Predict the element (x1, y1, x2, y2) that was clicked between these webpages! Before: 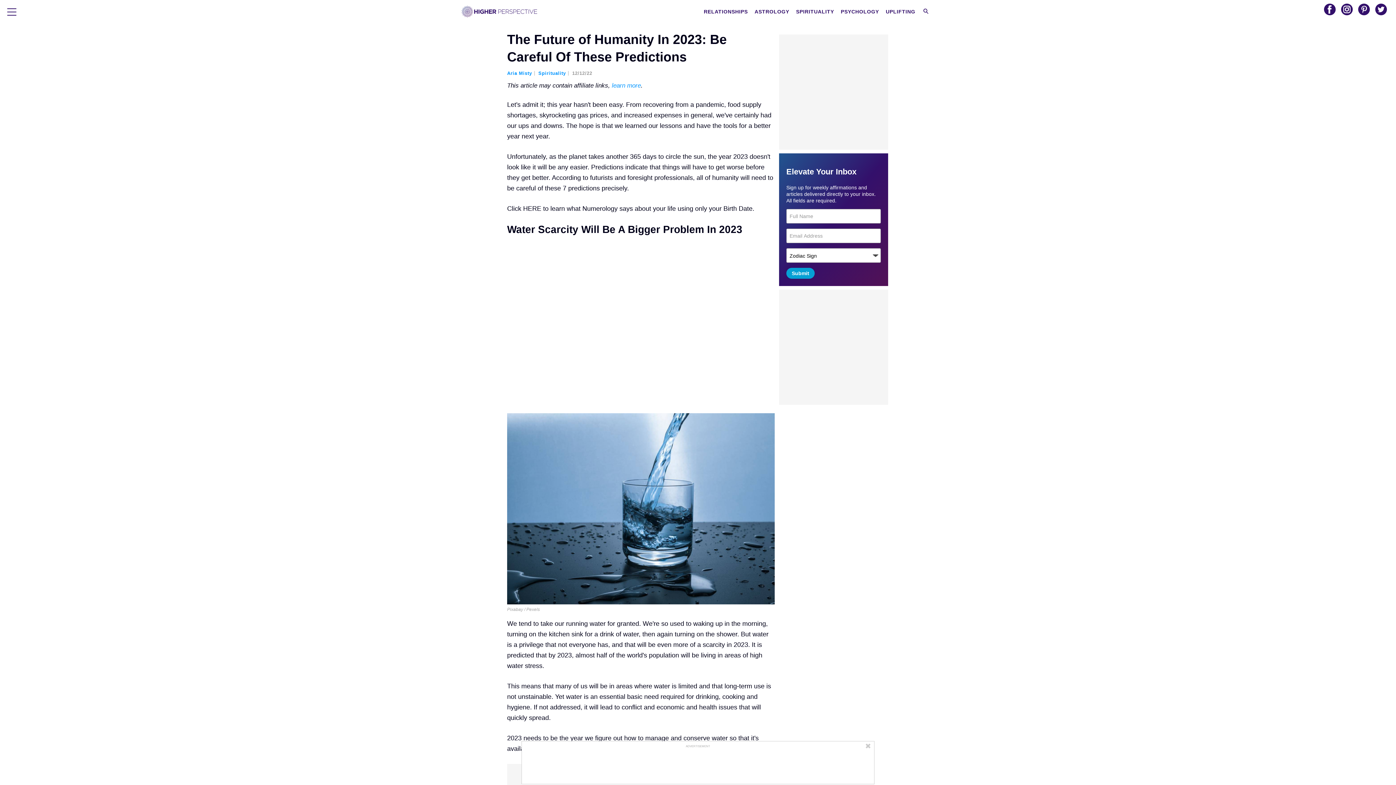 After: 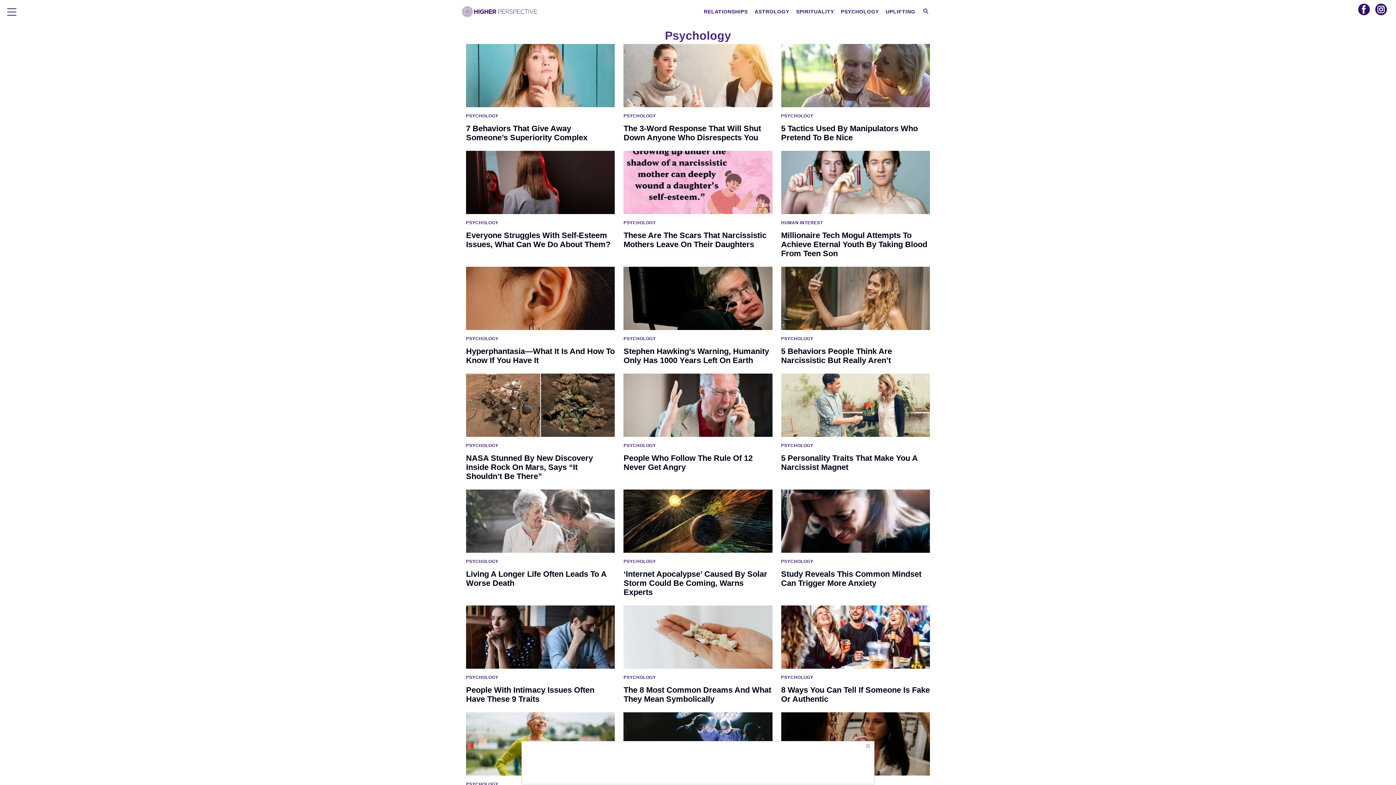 Action: bbox: (838, 0, 881, 23) label: PSYCHOLOGY